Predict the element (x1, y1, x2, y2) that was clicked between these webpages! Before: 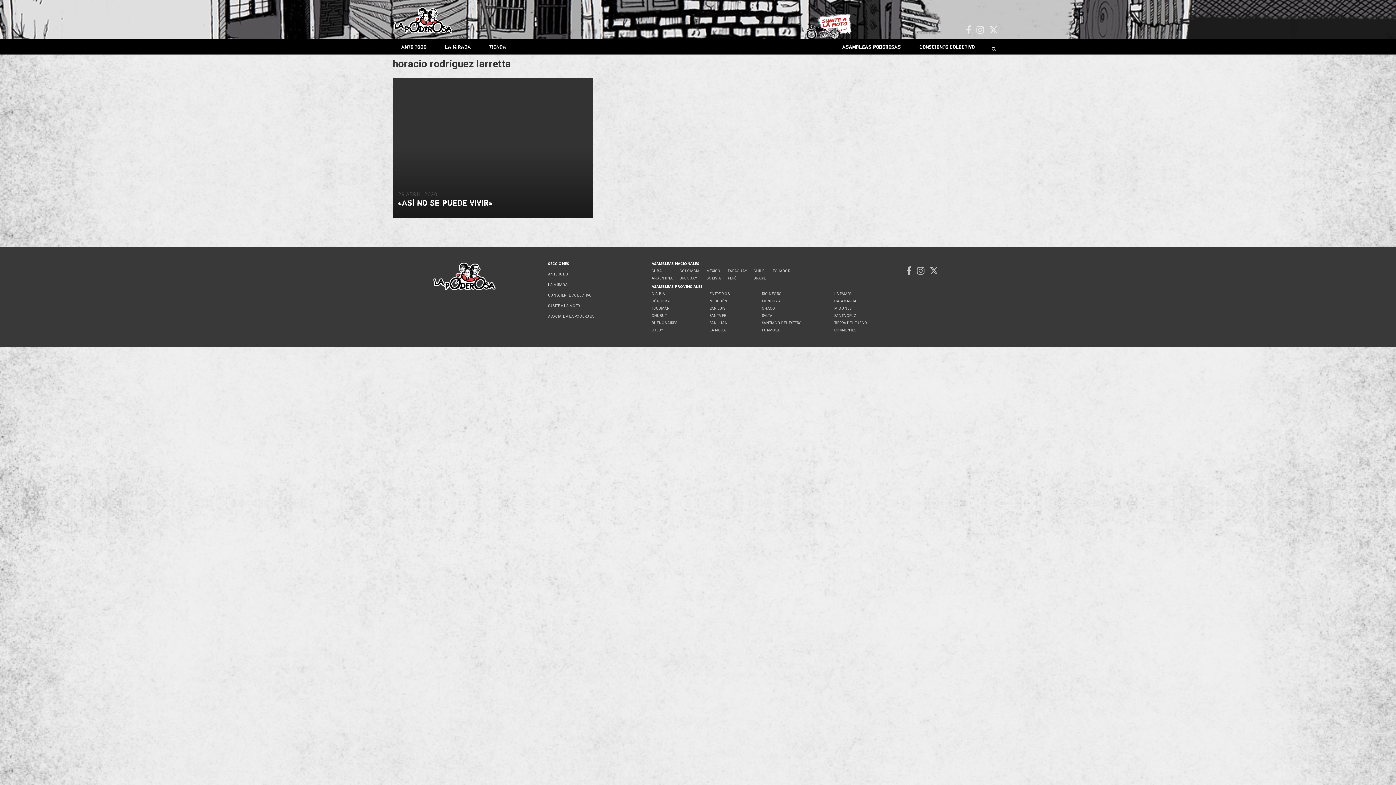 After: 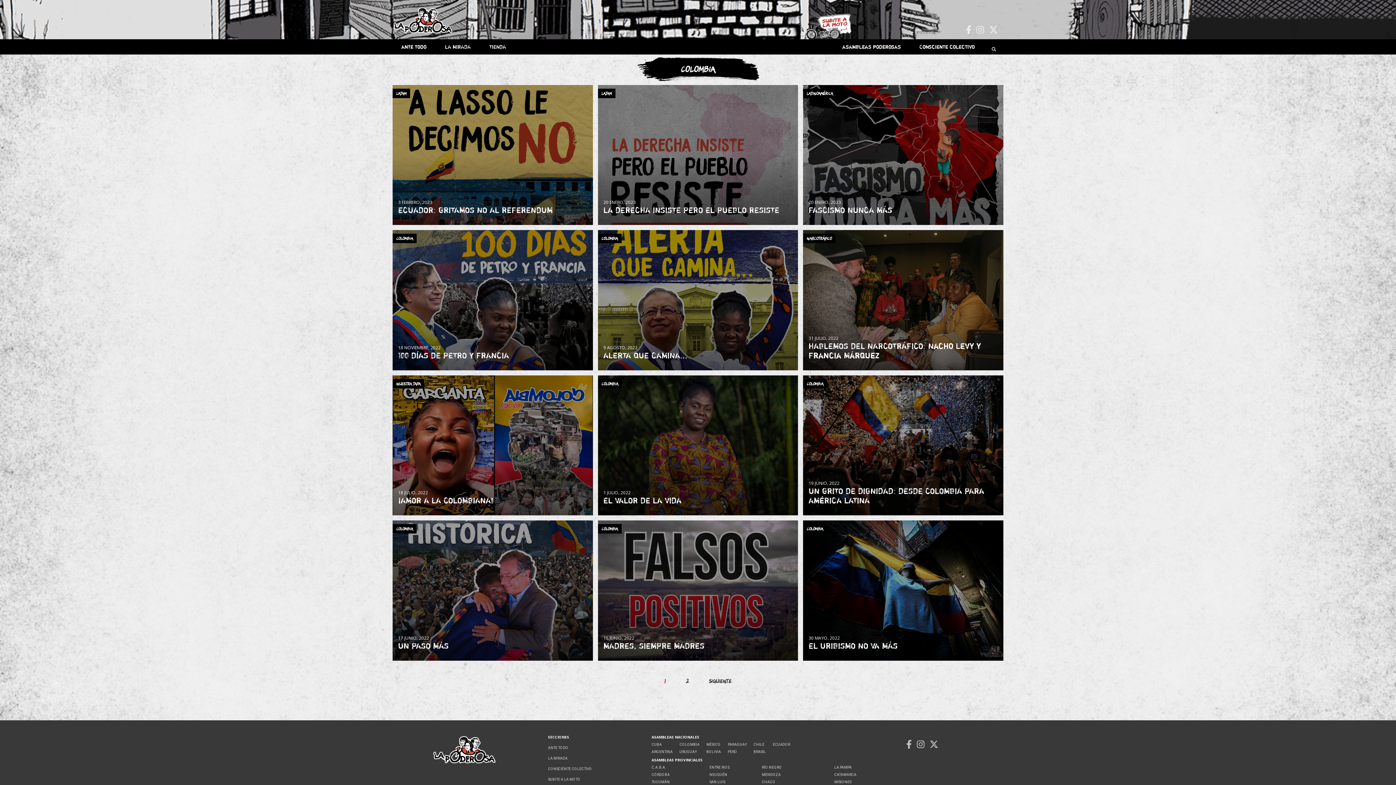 Action: label: COLOMBIA bbox: (679, 269, 699, 273)